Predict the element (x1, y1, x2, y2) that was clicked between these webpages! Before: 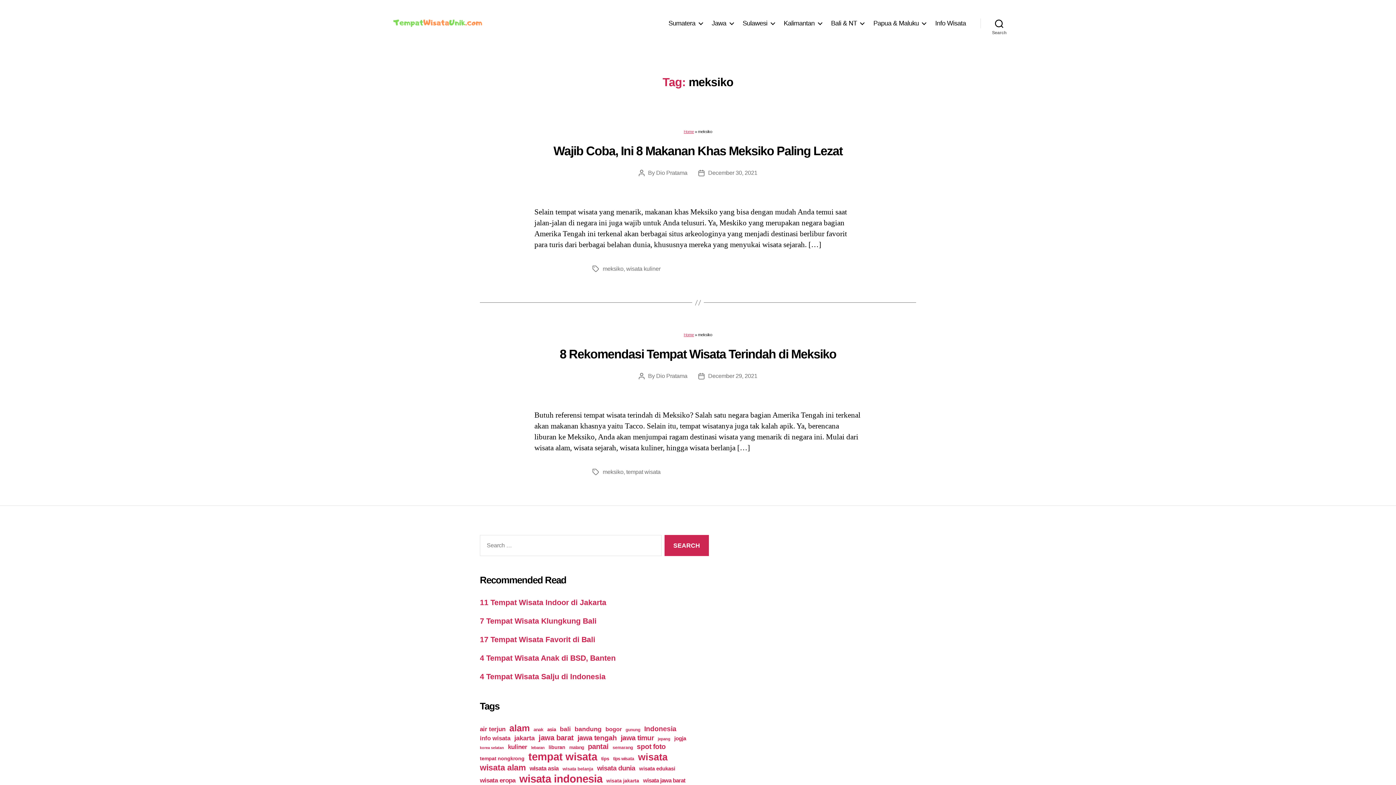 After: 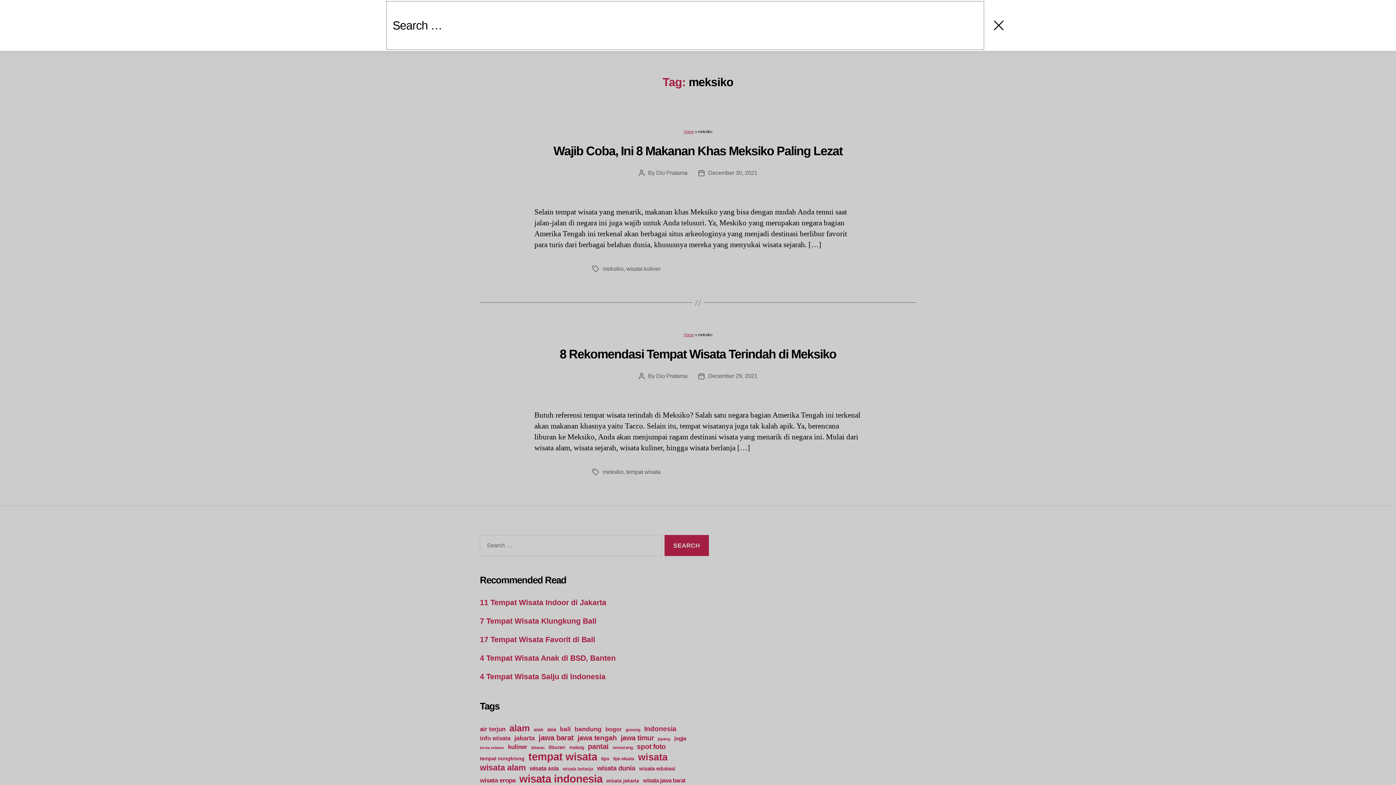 Action: bbox: (980, 15, 1018, 31) label: Search